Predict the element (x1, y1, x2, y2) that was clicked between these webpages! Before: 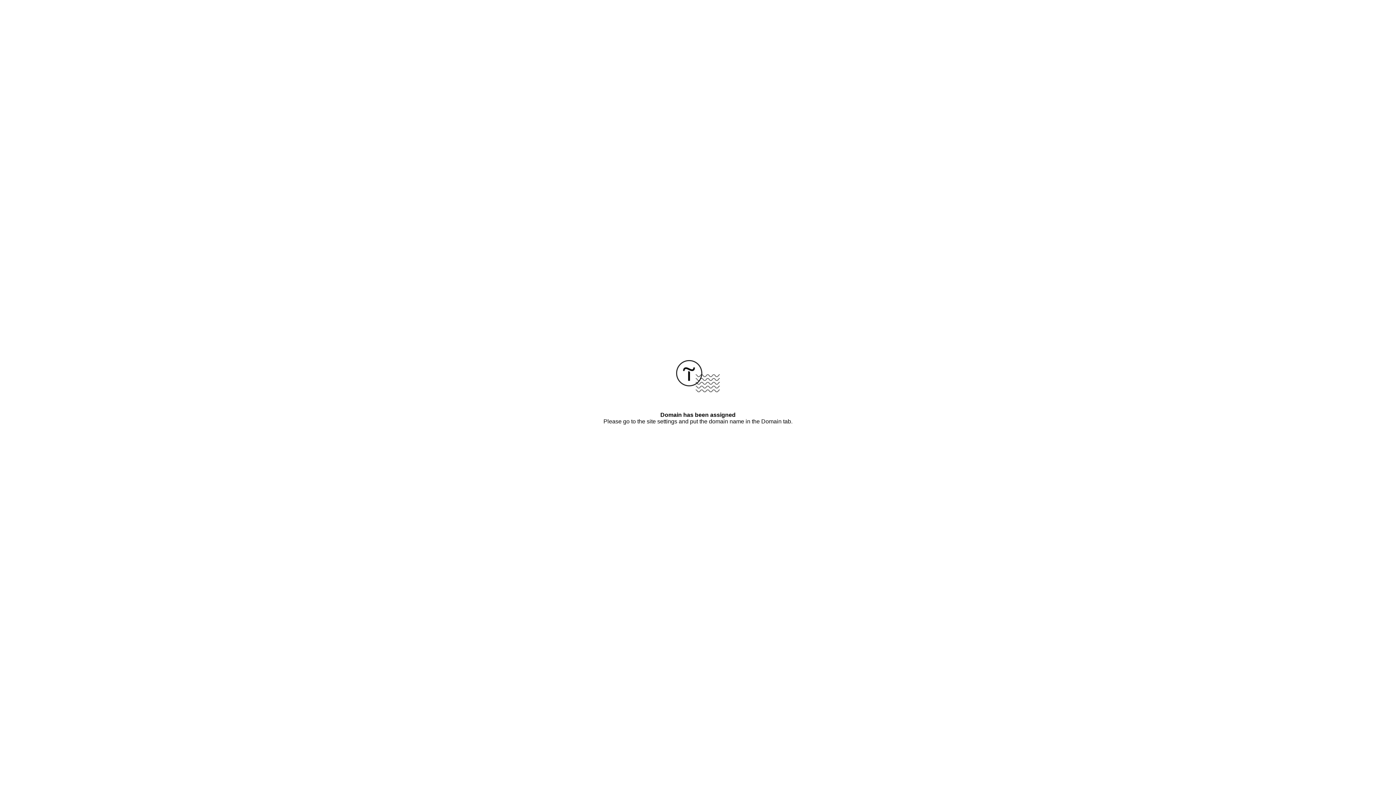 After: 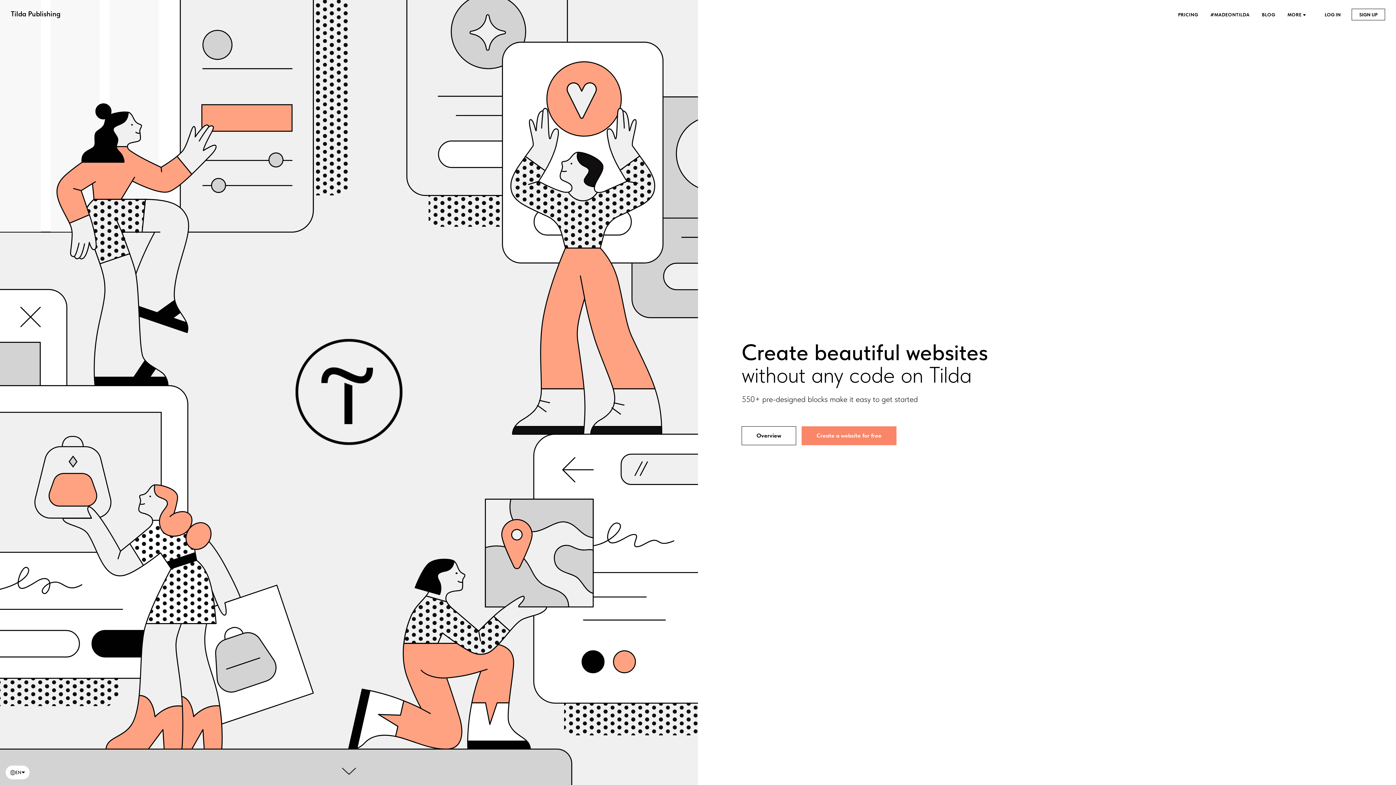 Action: bbox: (676, 387, 720, 393)